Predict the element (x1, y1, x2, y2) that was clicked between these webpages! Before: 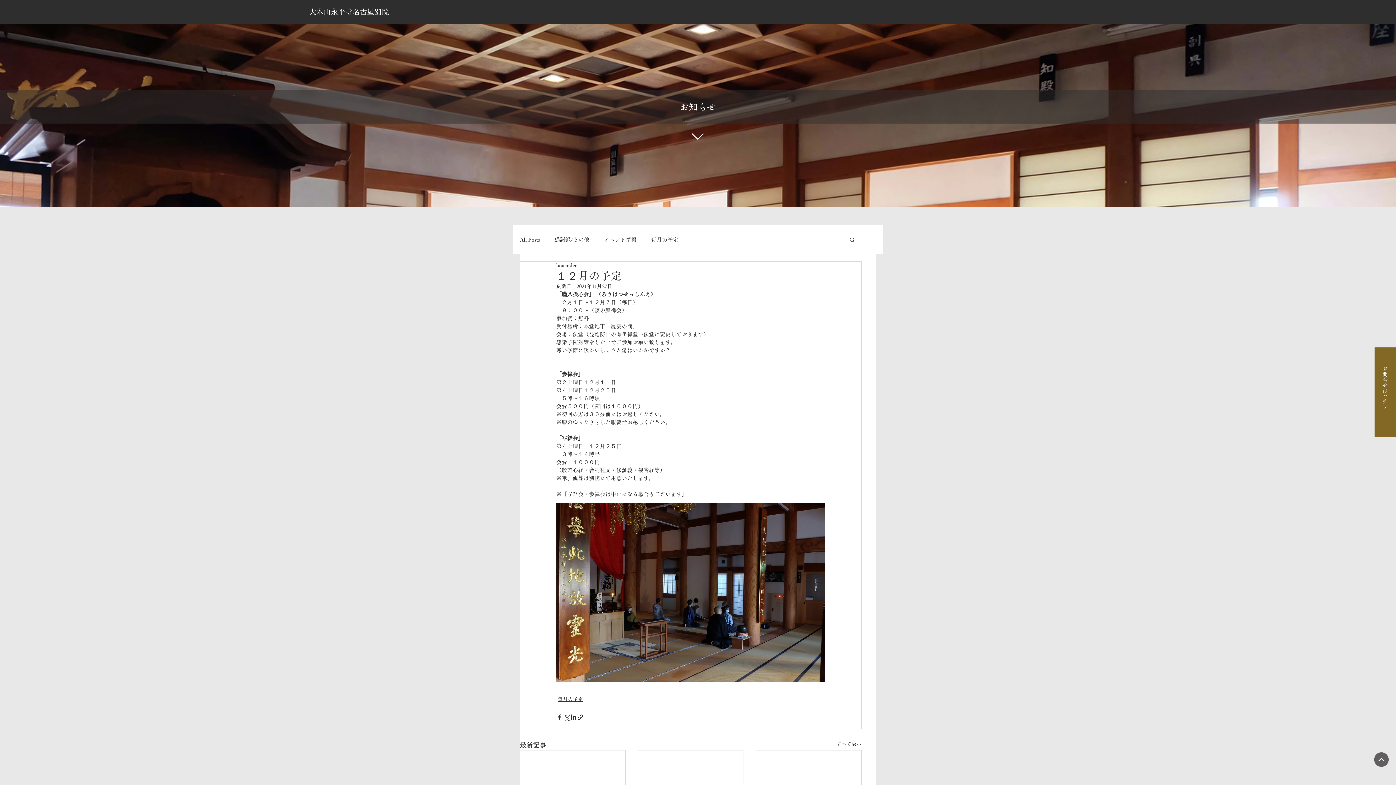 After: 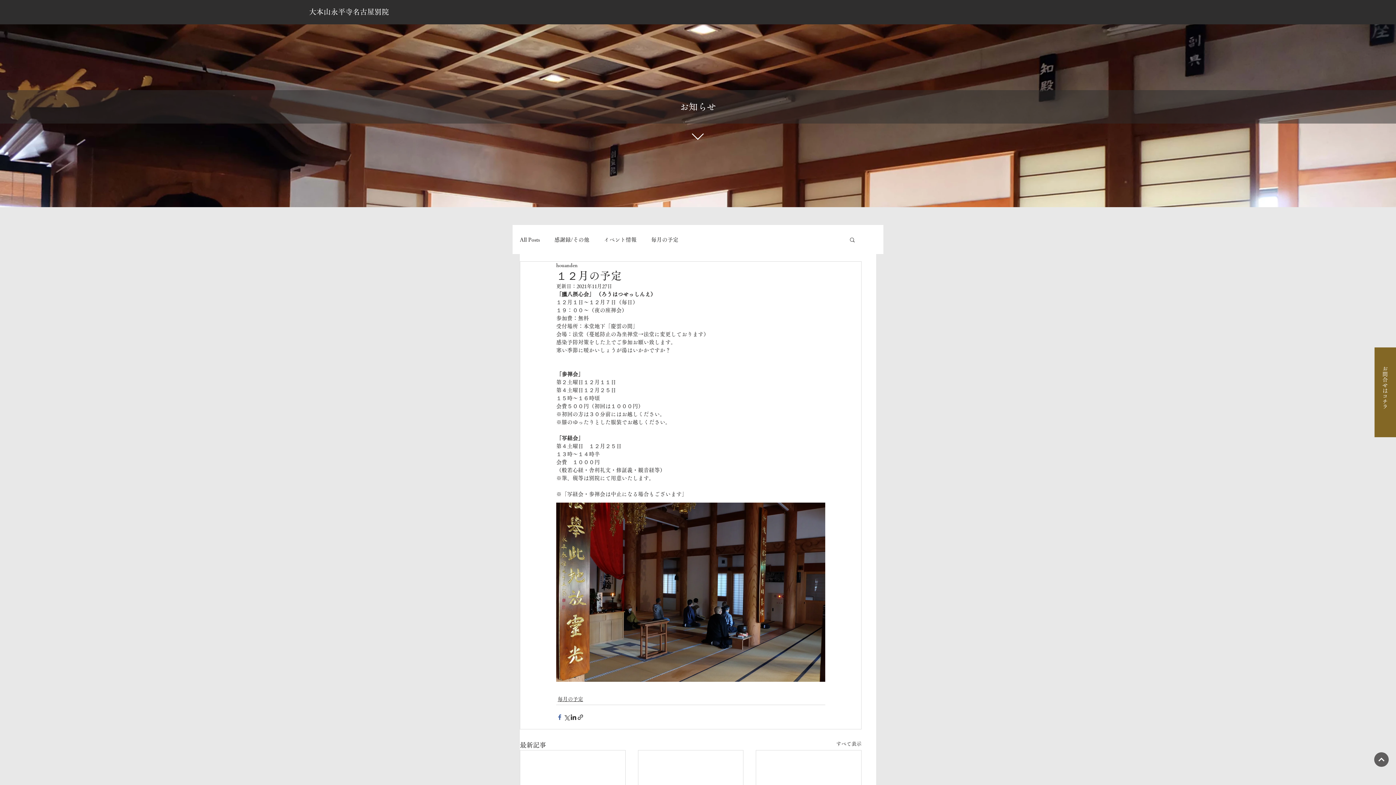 Action: bbox: (556, 714, 563, 721) label: Facebook でシェア